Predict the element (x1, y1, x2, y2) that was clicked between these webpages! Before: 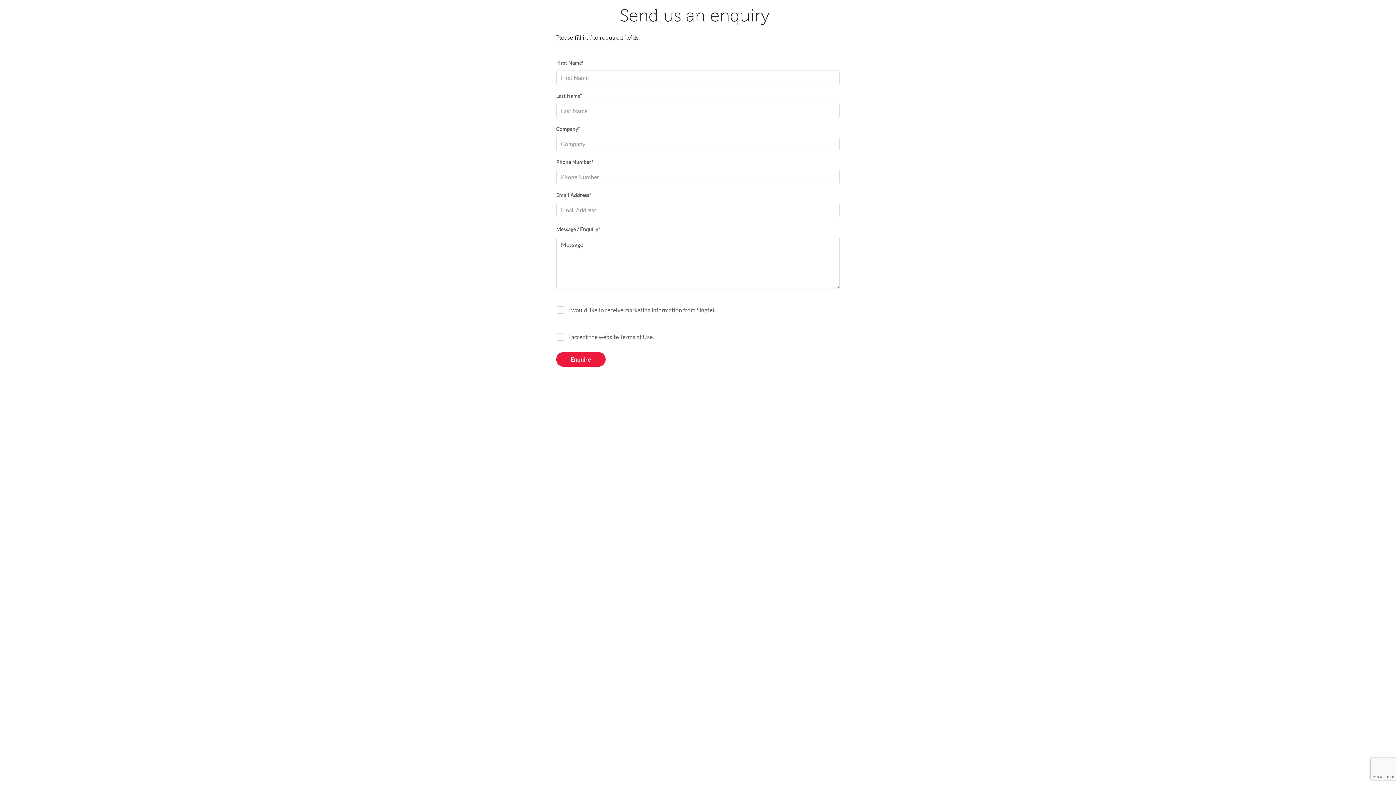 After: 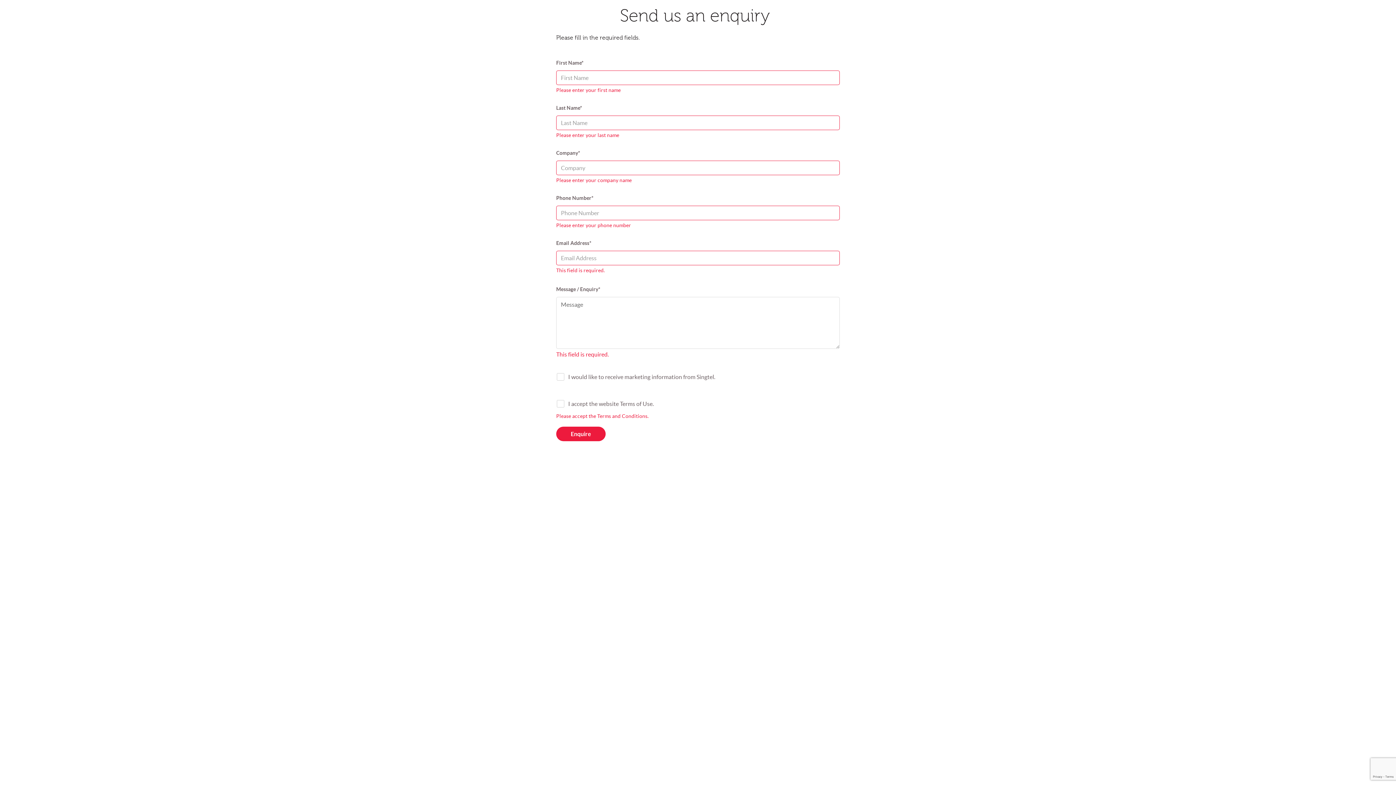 Action: label: Enquire bbox: (556, 352, 605, 366)